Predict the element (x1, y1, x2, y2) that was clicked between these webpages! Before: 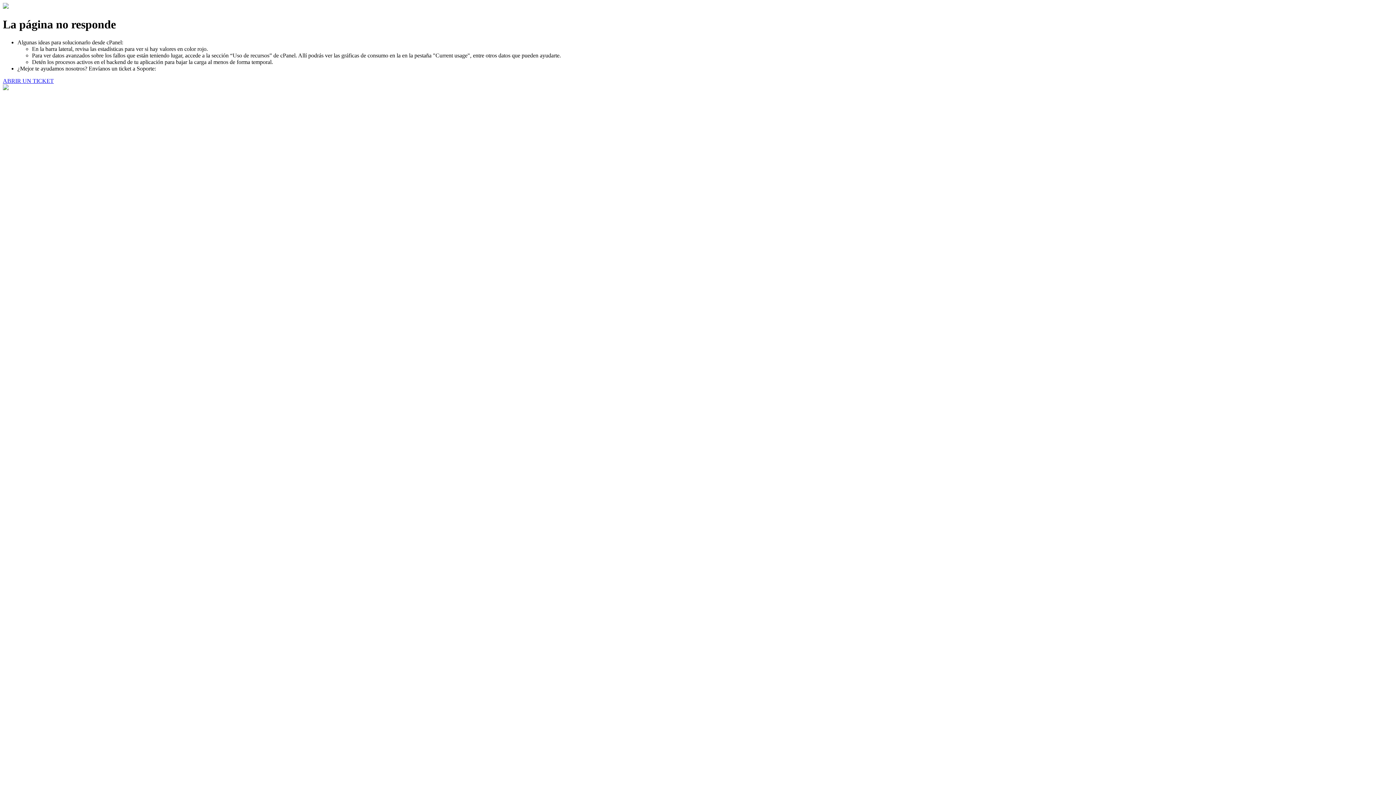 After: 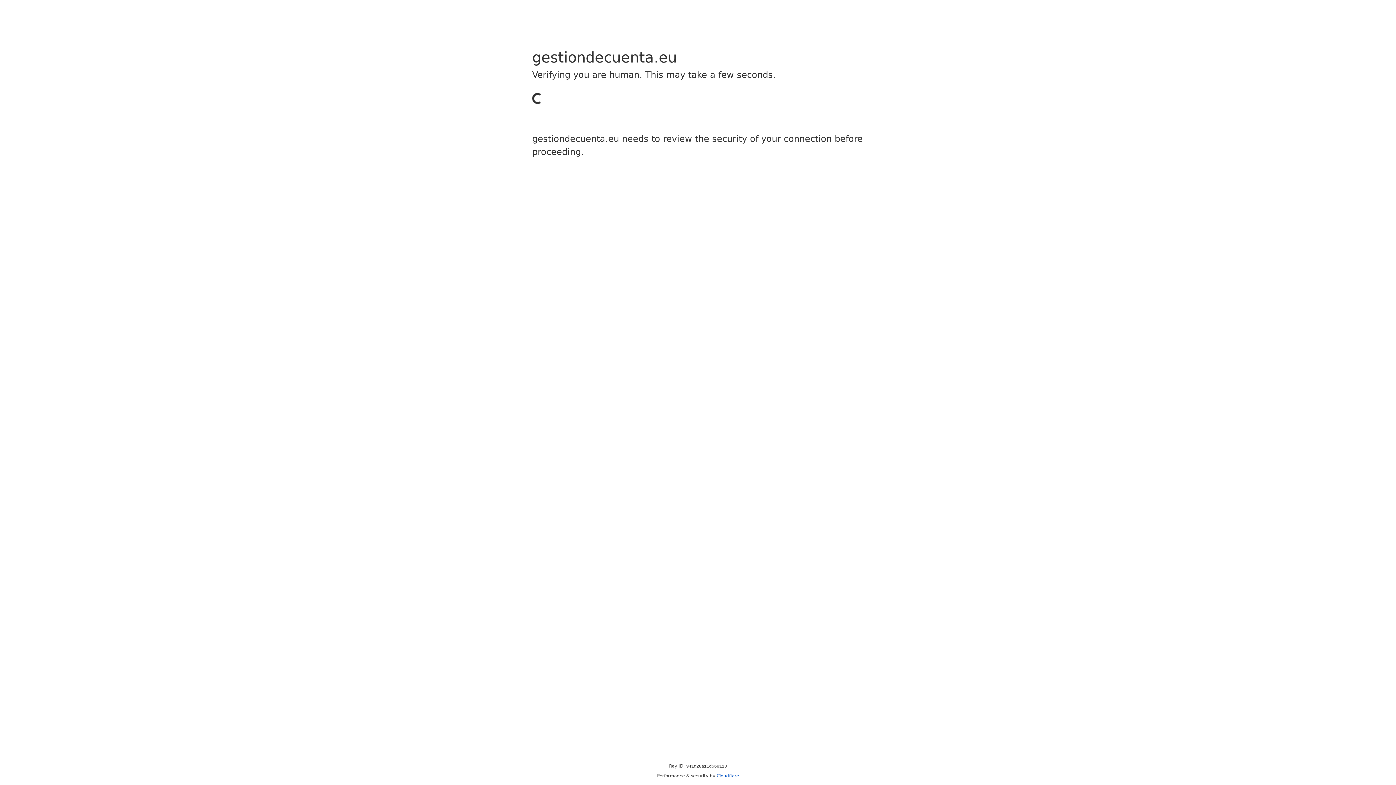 Action: label: ABRIR UN TICKET bbox: (2, 77, 53, 83)